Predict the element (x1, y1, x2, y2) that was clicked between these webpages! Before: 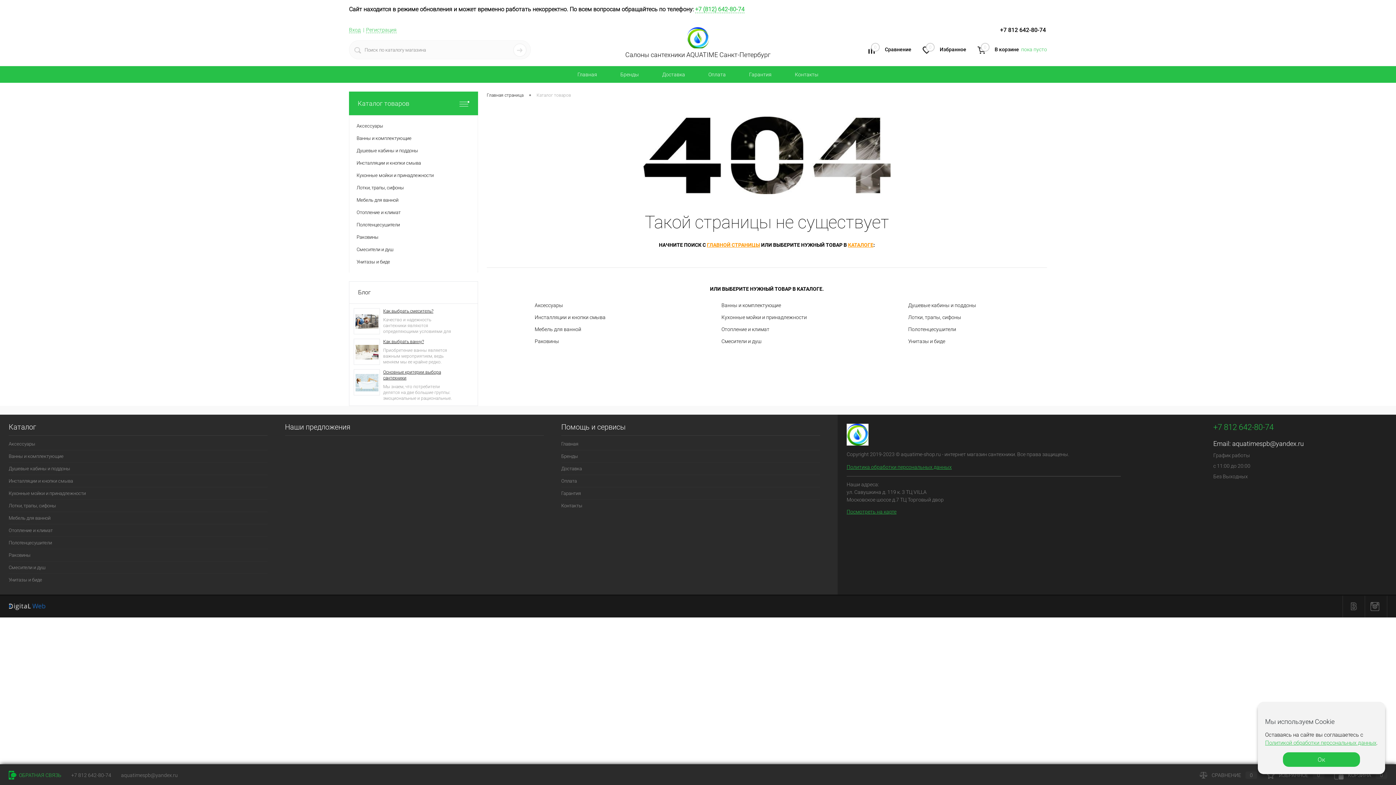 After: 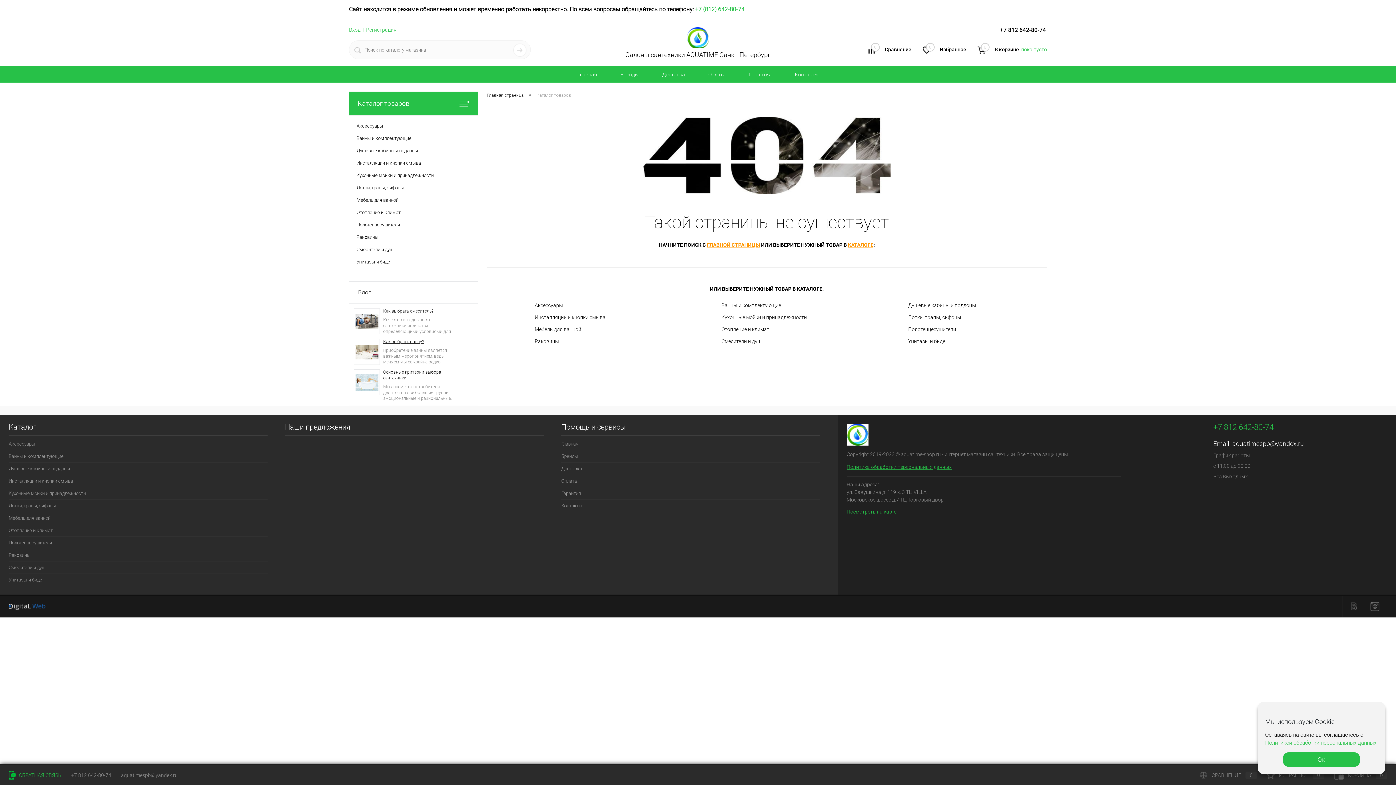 Action: bbox: (1334, 772, 1387, 778) label: КОРЗИНА0